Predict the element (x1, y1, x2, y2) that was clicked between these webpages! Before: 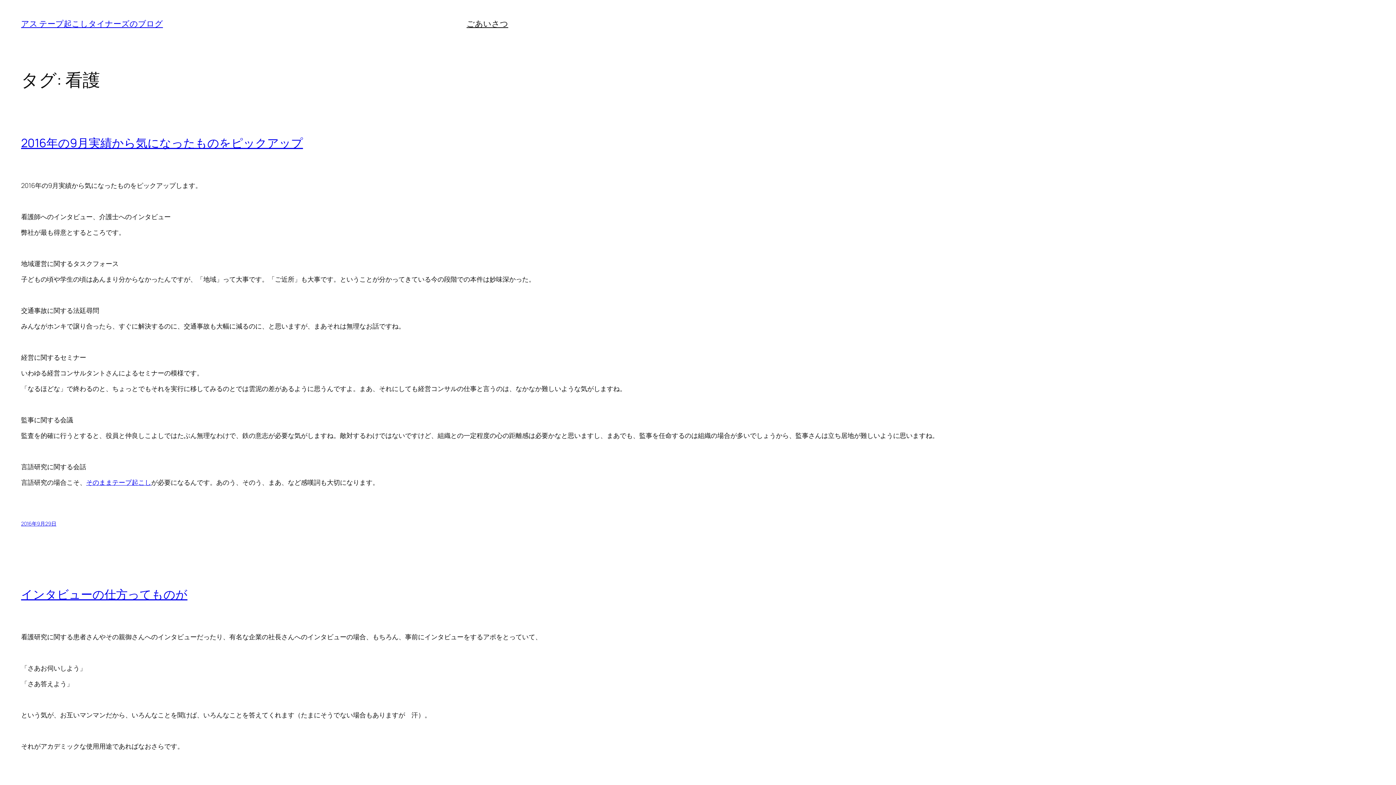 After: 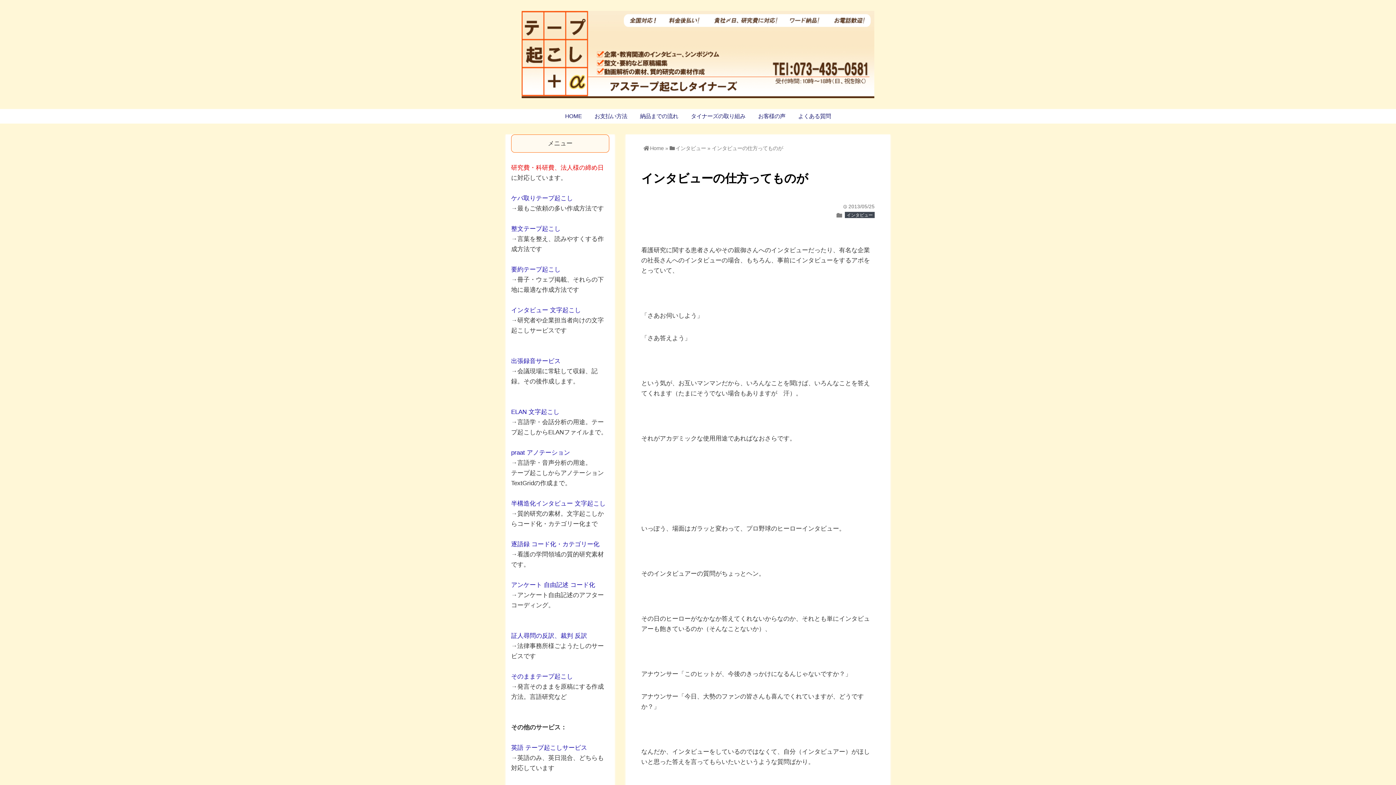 Action: bbox: (21, 586, 187, 602) label: インタビューの仕方ってものが